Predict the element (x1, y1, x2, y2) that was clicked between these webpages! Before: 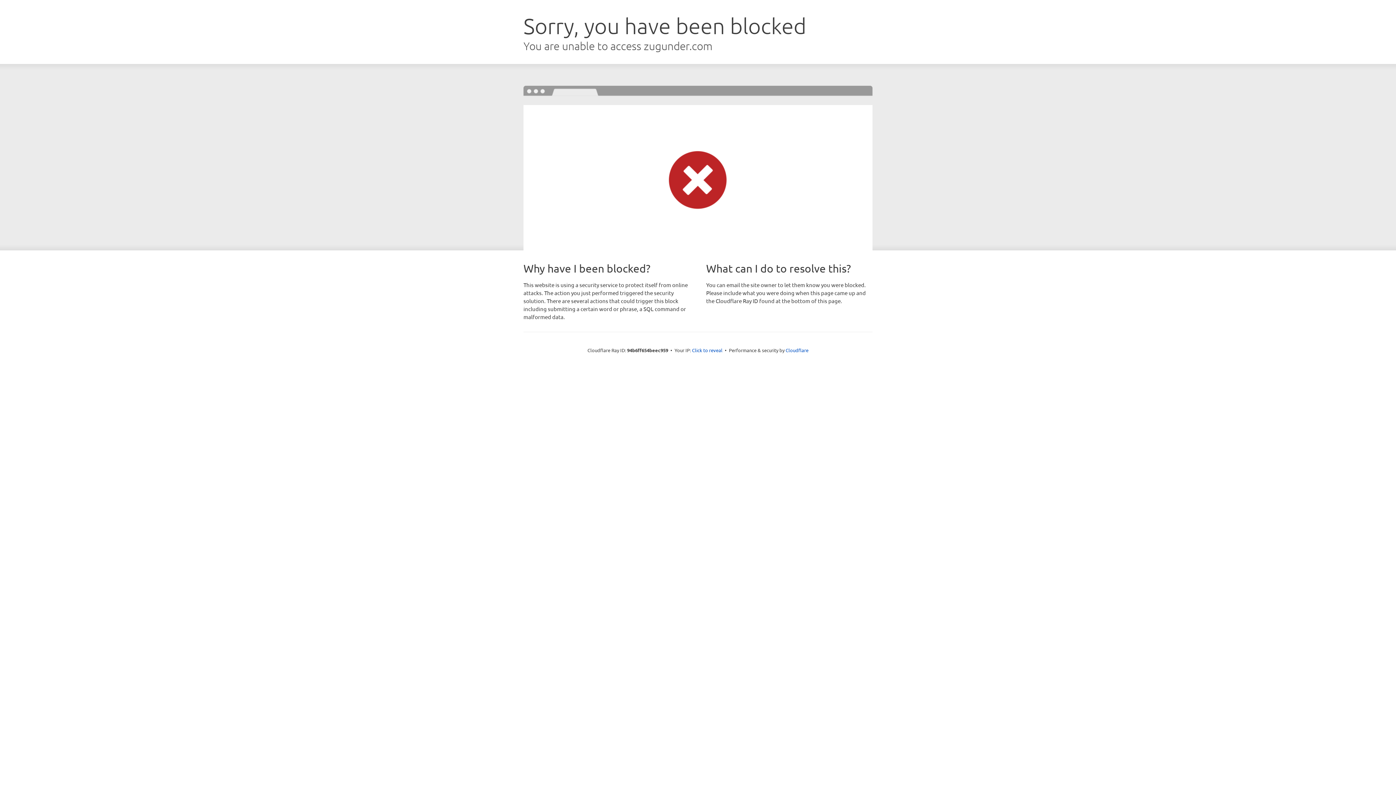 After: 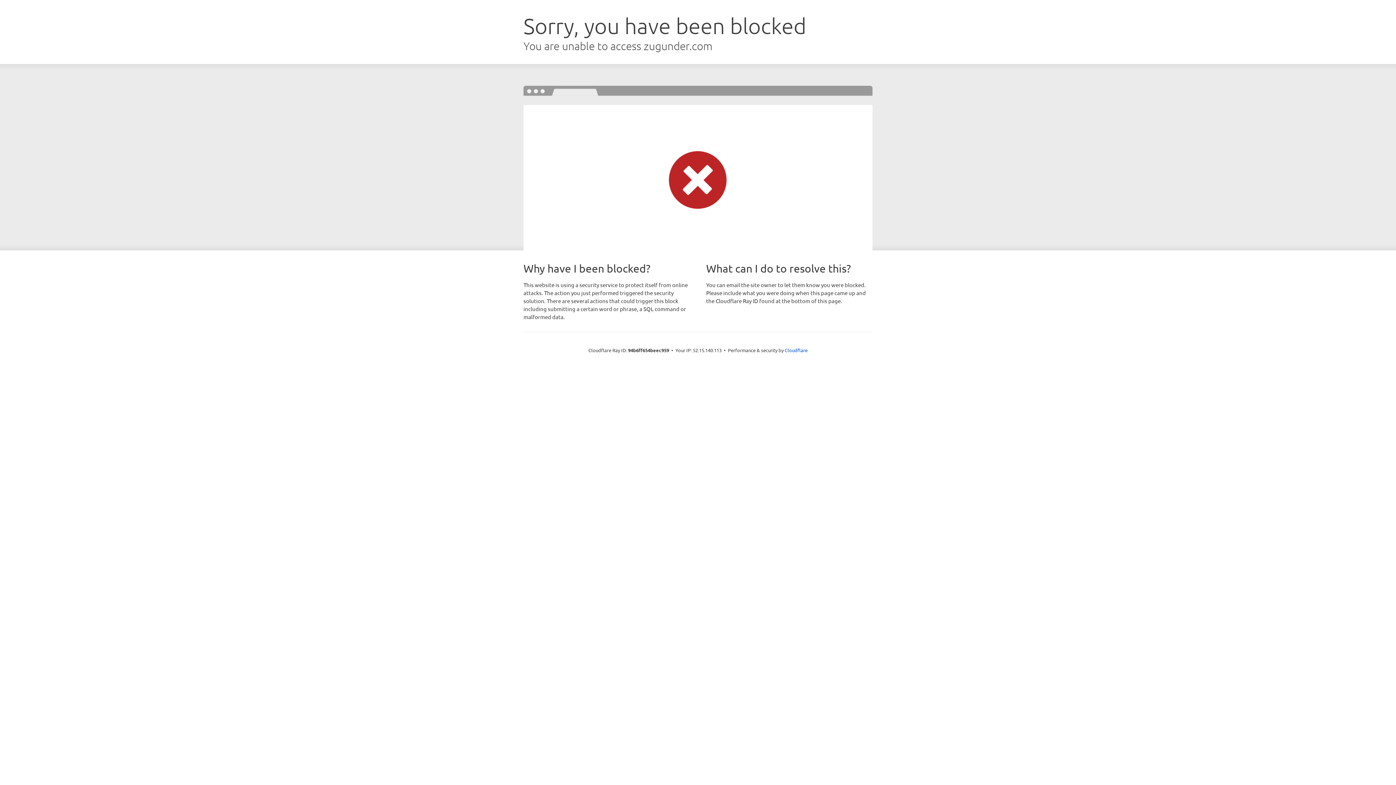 Action: label: Click to reveal bbox: (692, 346, 722, 353)